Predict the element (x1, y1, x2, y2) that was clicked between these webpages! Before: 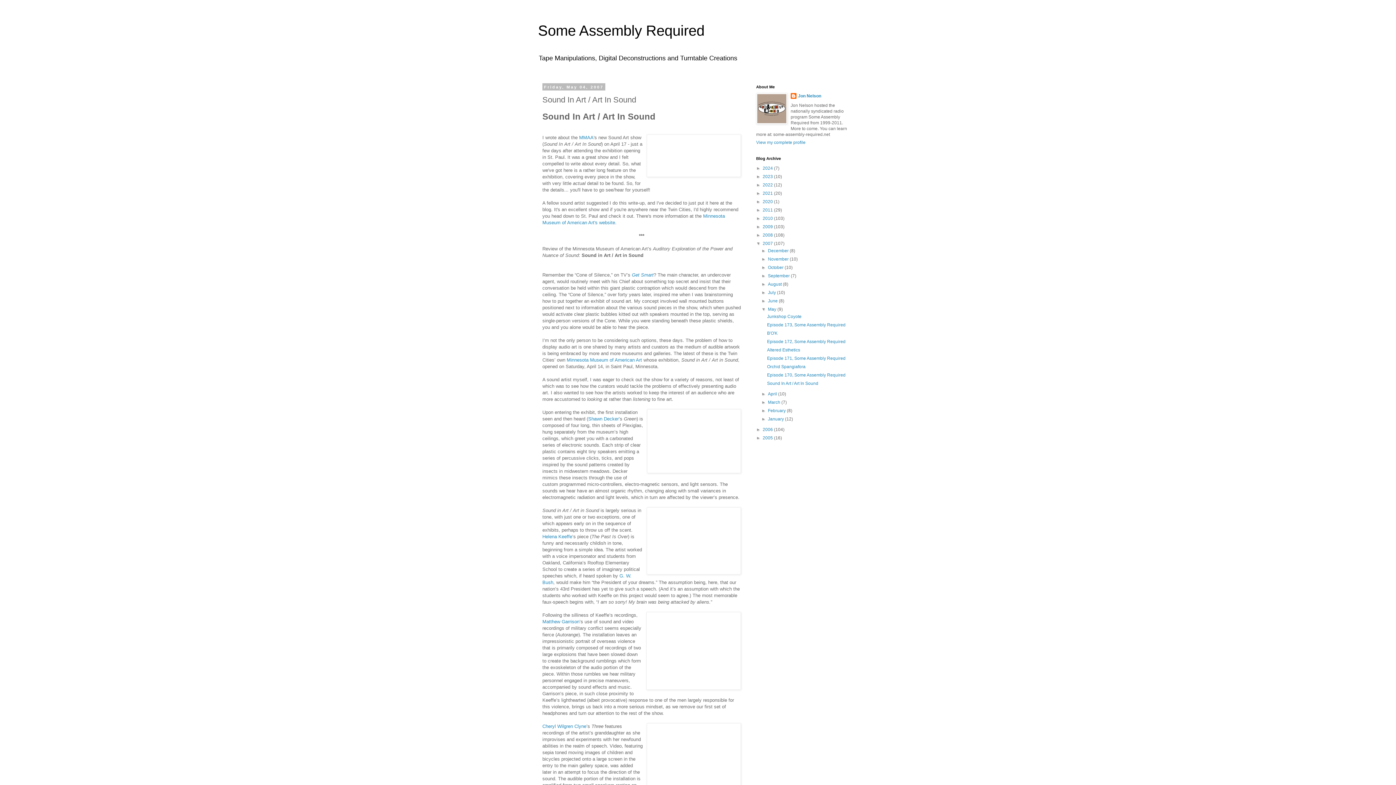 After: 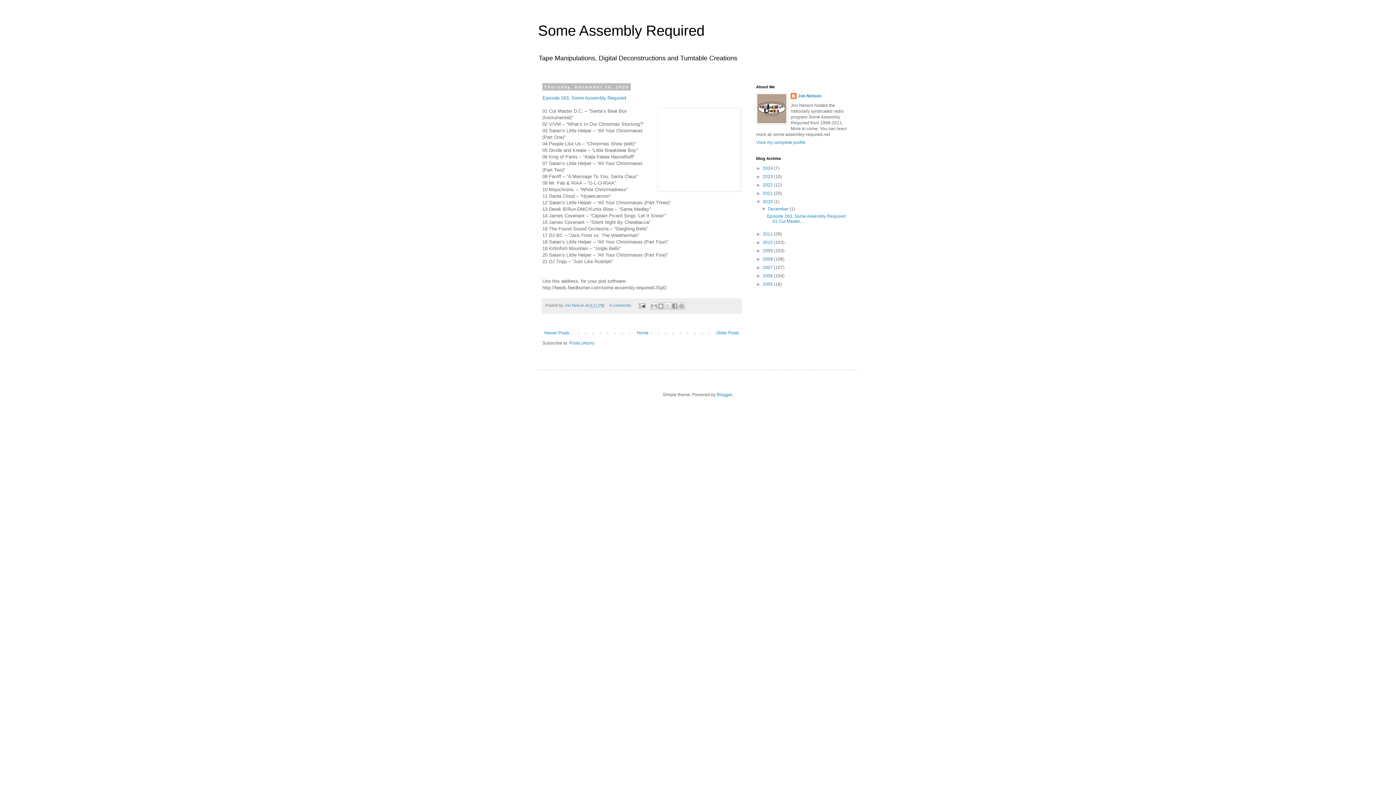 Action: bbox: (762, 199, 774, 204) label: 2020 